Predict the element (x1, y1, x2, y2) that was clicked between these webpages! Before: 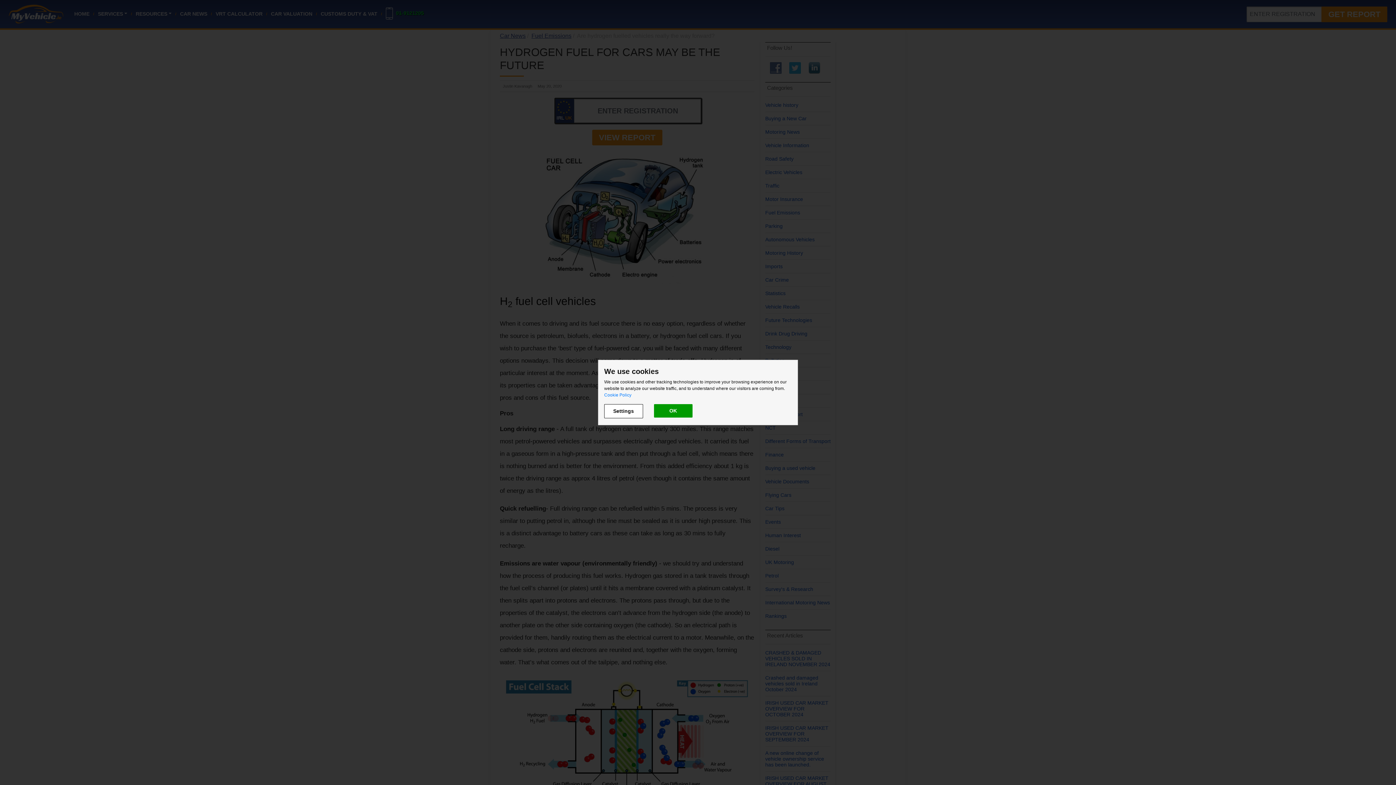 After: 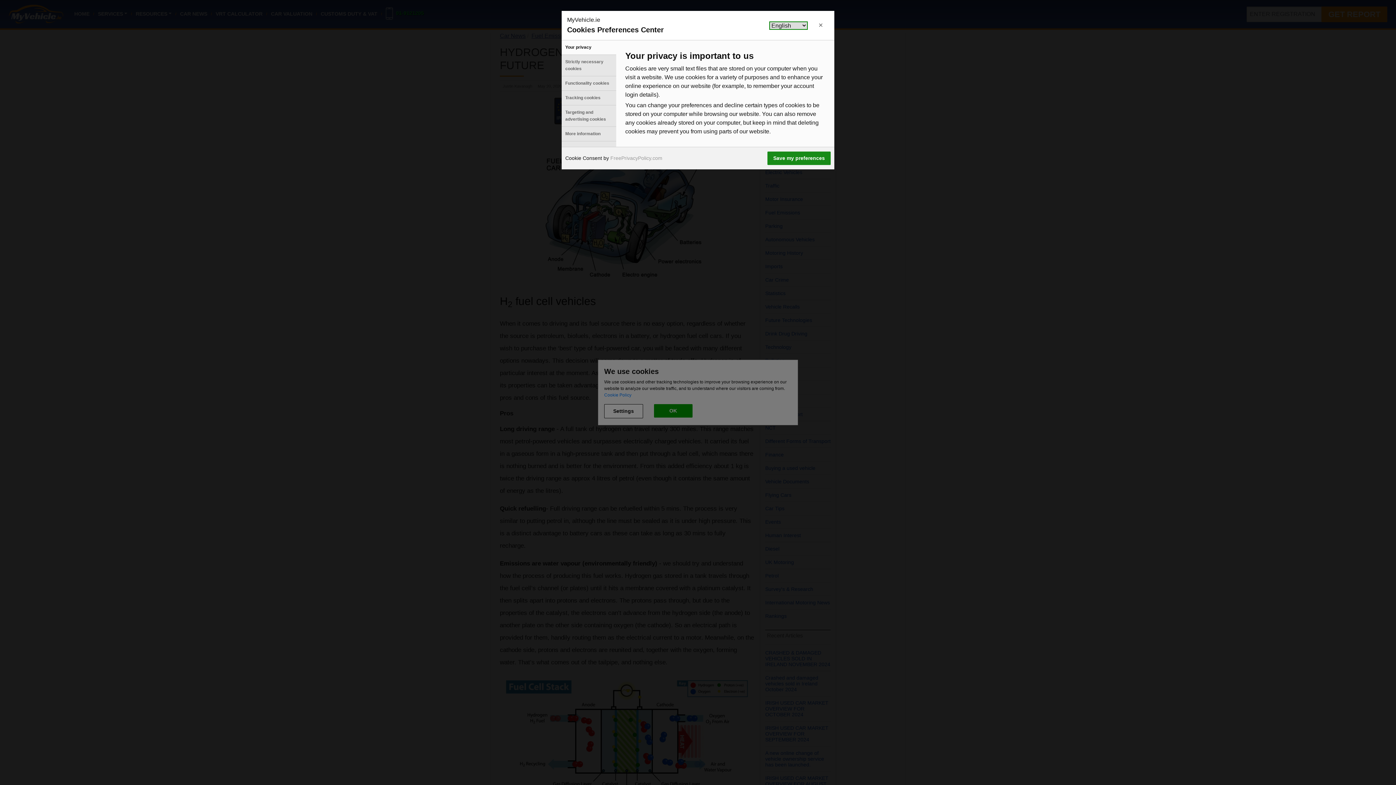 Action: bbox: (604, 404, 643, 418) label: Settings